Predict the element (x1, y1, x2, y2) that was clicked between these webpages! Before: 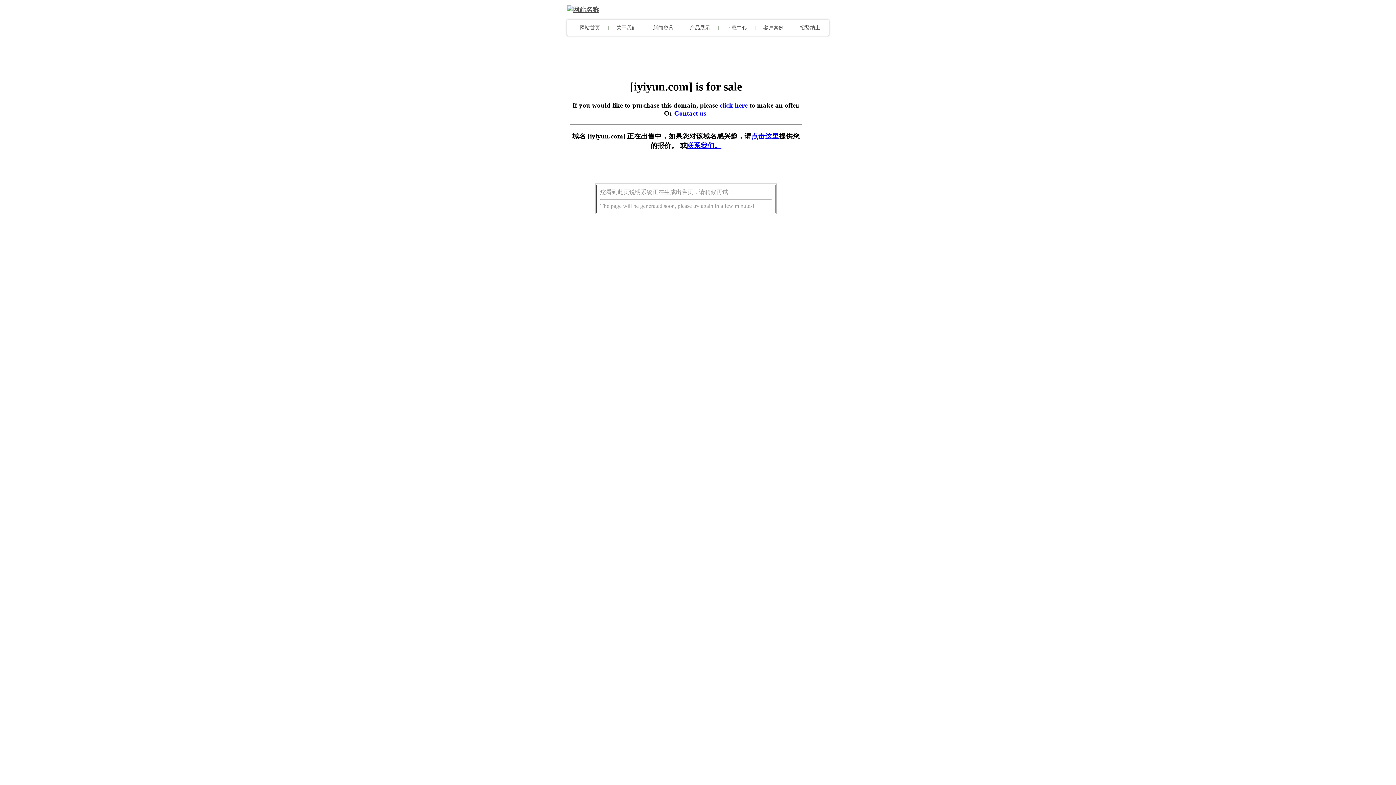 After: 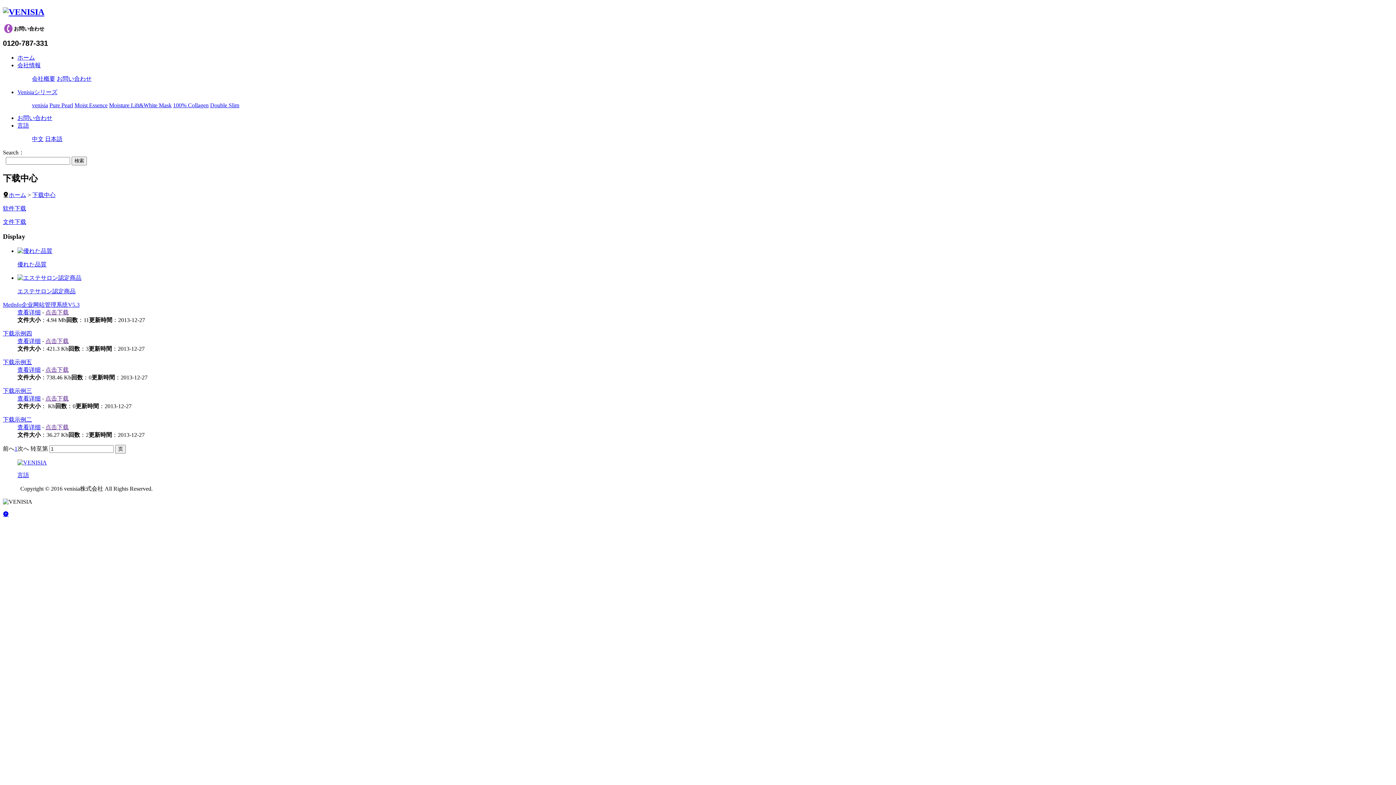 Action: bbox: (726, 24, 747, 30) label: 下载中心